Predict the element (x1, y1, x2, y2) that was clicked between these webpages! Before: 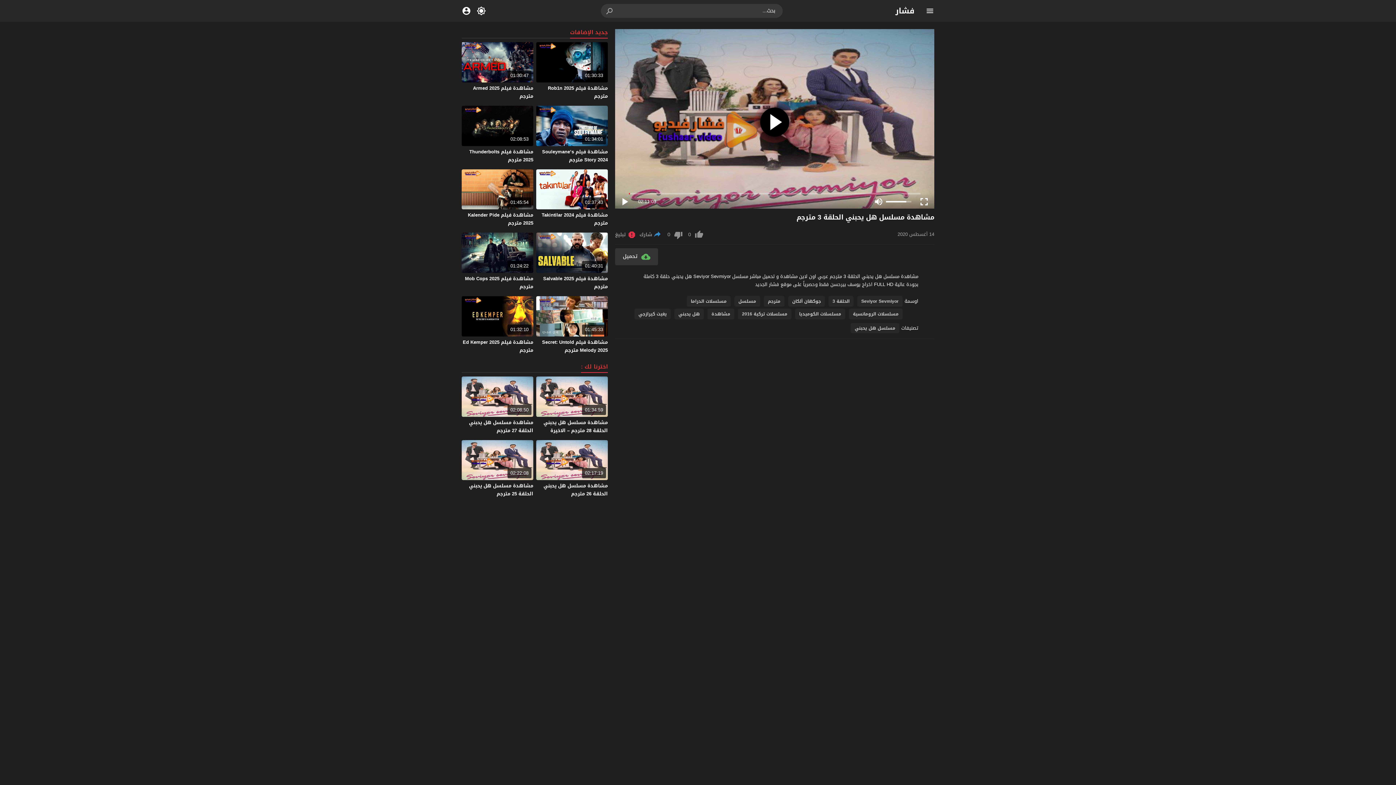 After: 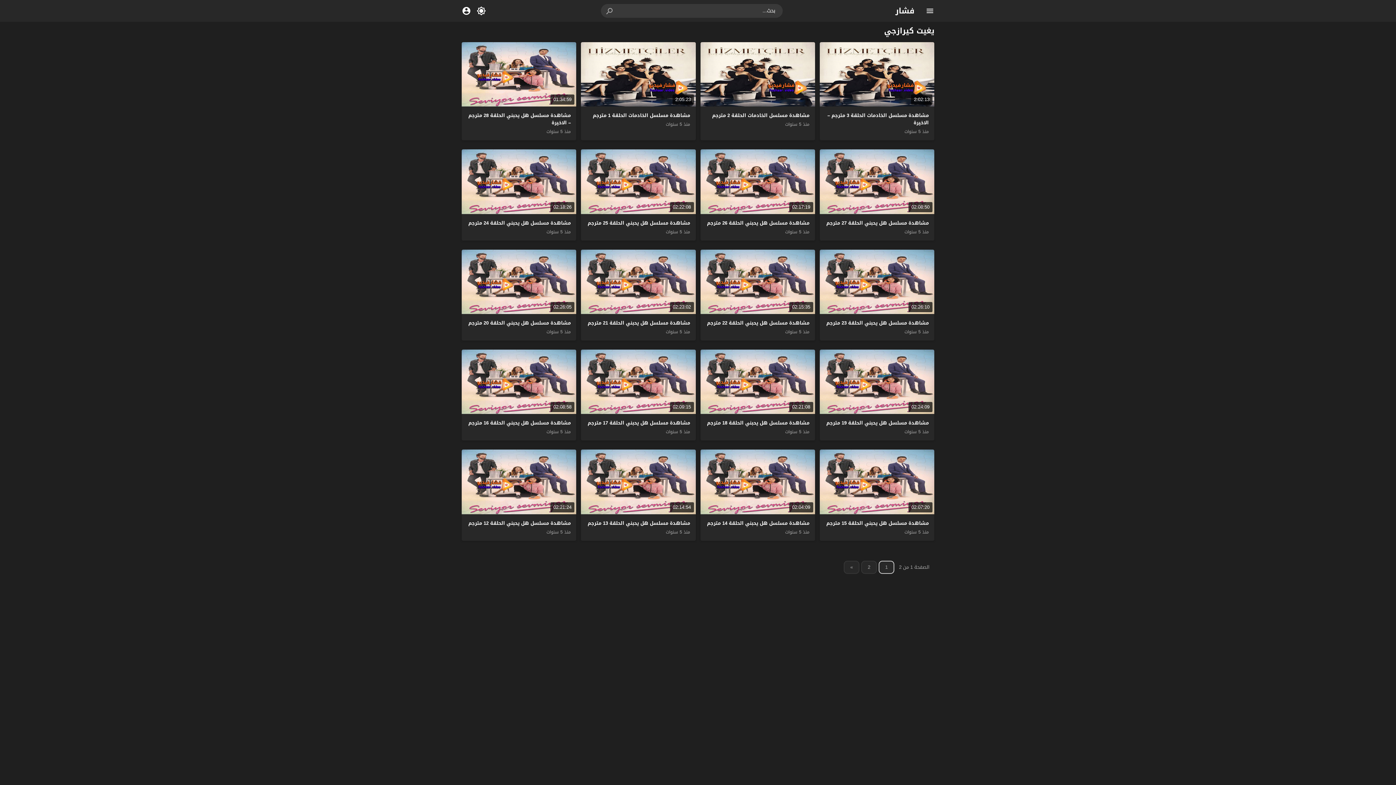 Action: bbox: (634, 308, 670, 319) label: يغيت كيرازجي